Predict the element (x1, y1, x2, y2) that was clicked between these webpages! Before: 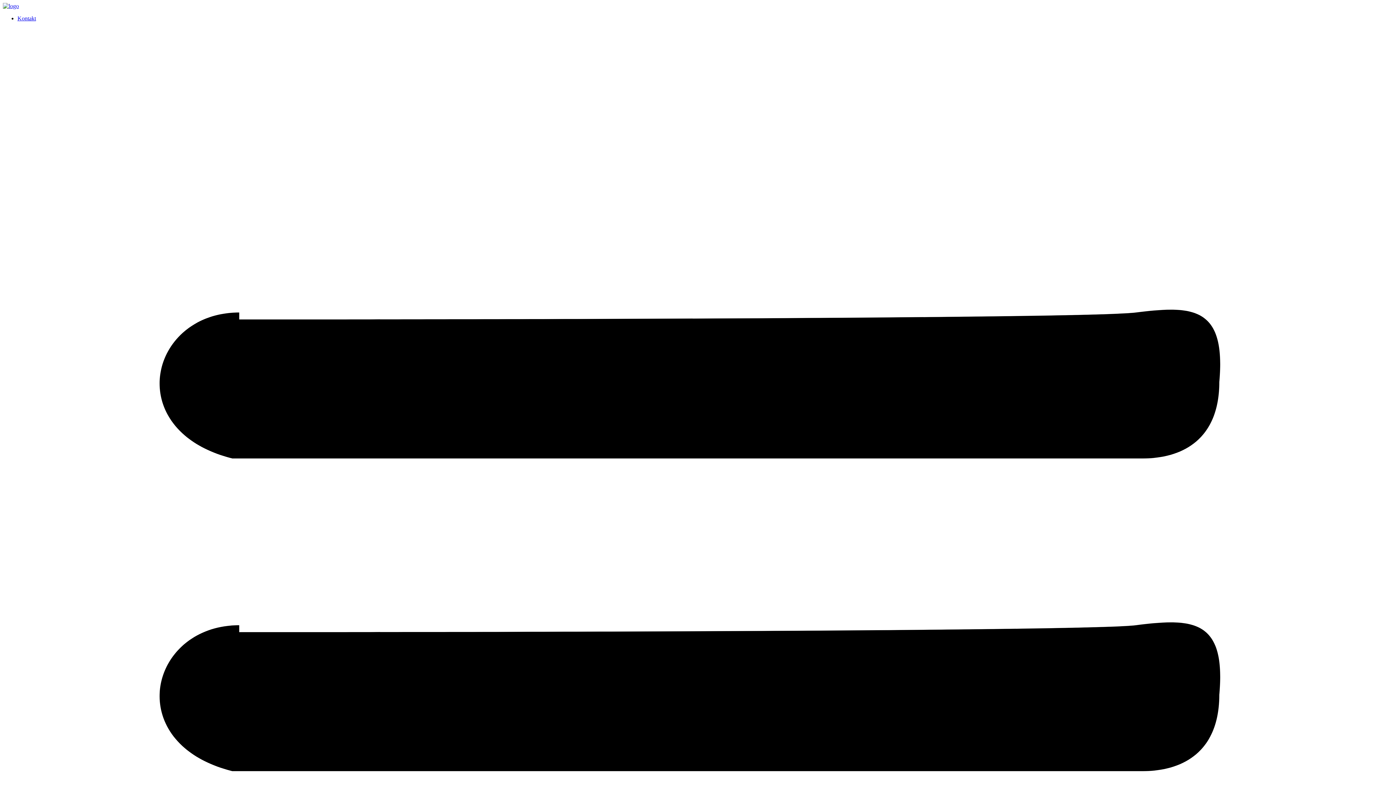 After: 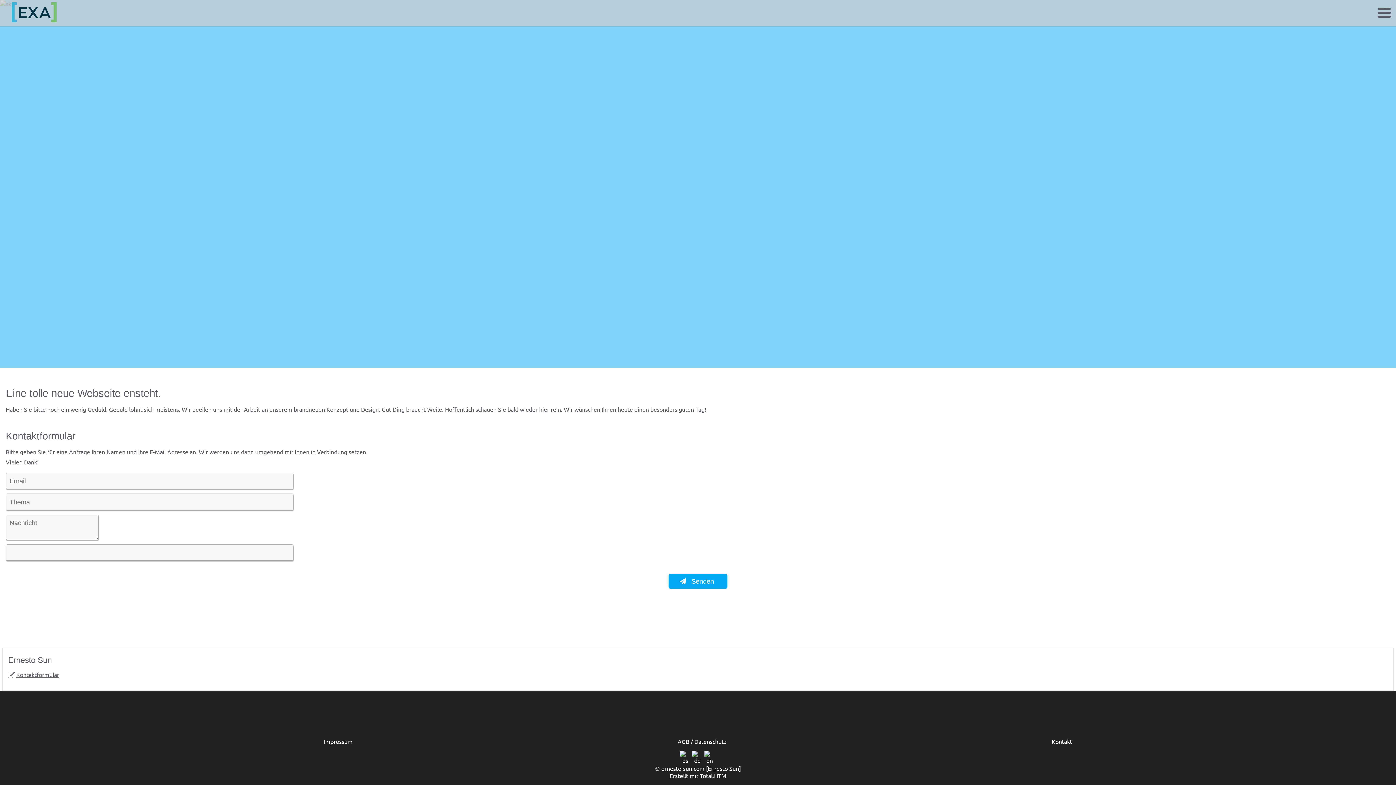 Action: bbox: (2, 2, 18, 9)